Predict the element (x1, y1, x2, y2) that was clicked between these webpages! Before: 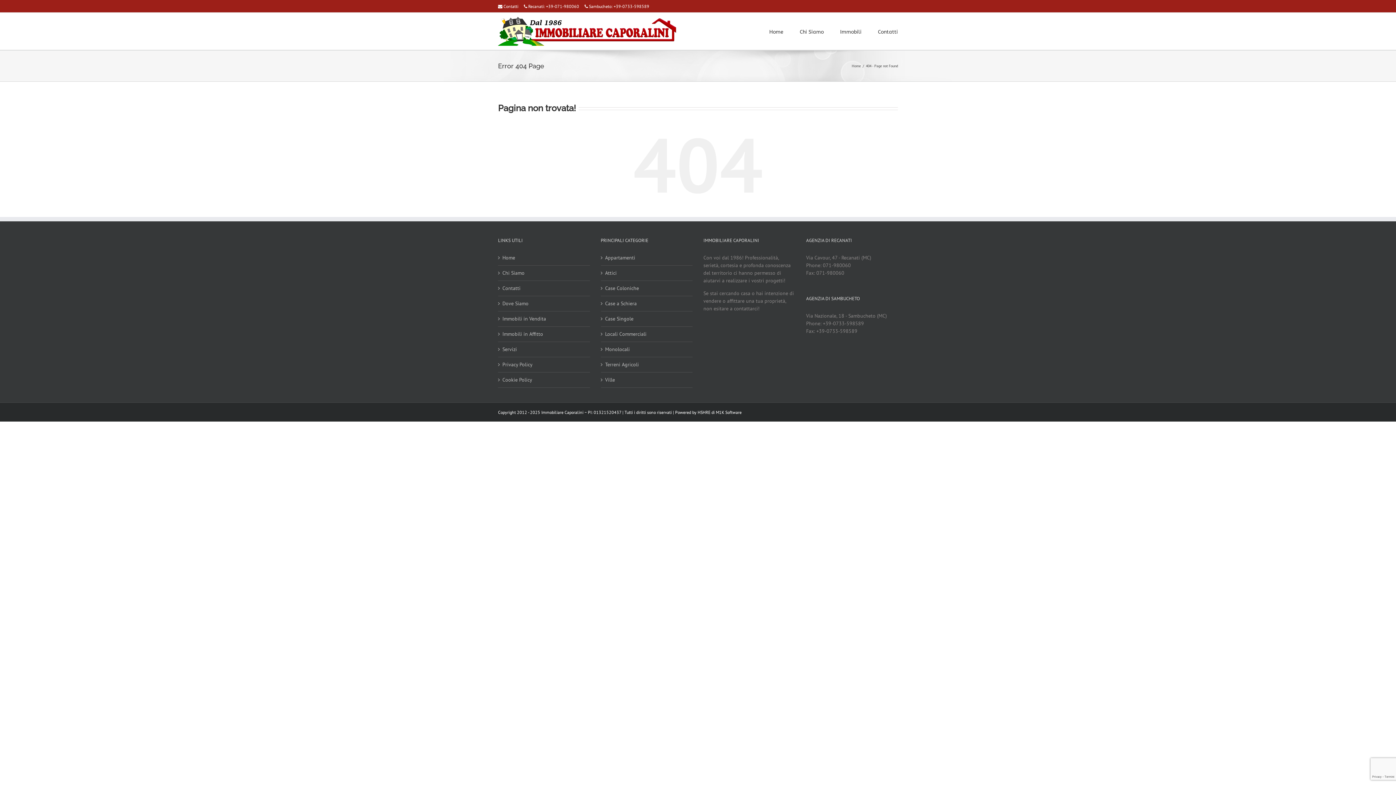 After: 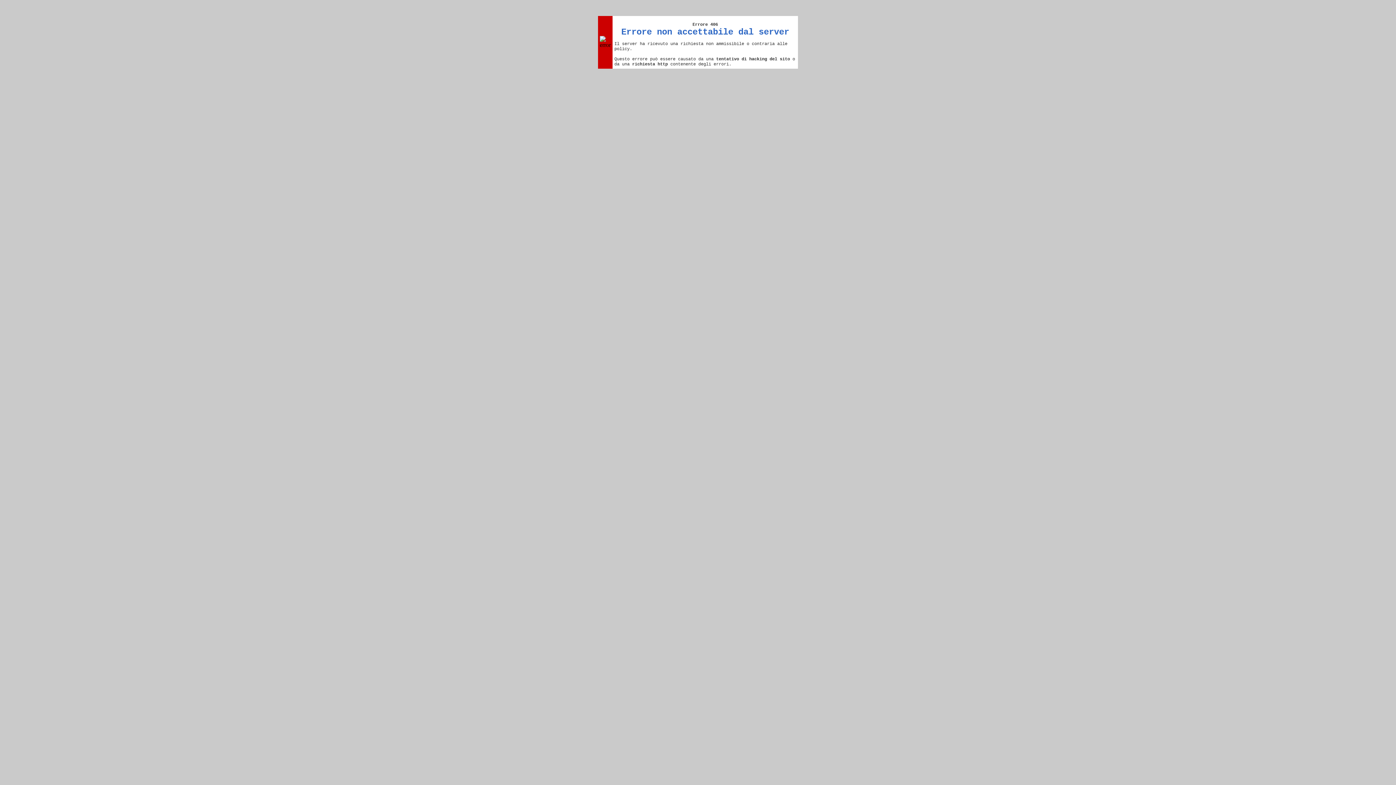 Action: bbox: (716, 409, 741, 415) label: M1K Software